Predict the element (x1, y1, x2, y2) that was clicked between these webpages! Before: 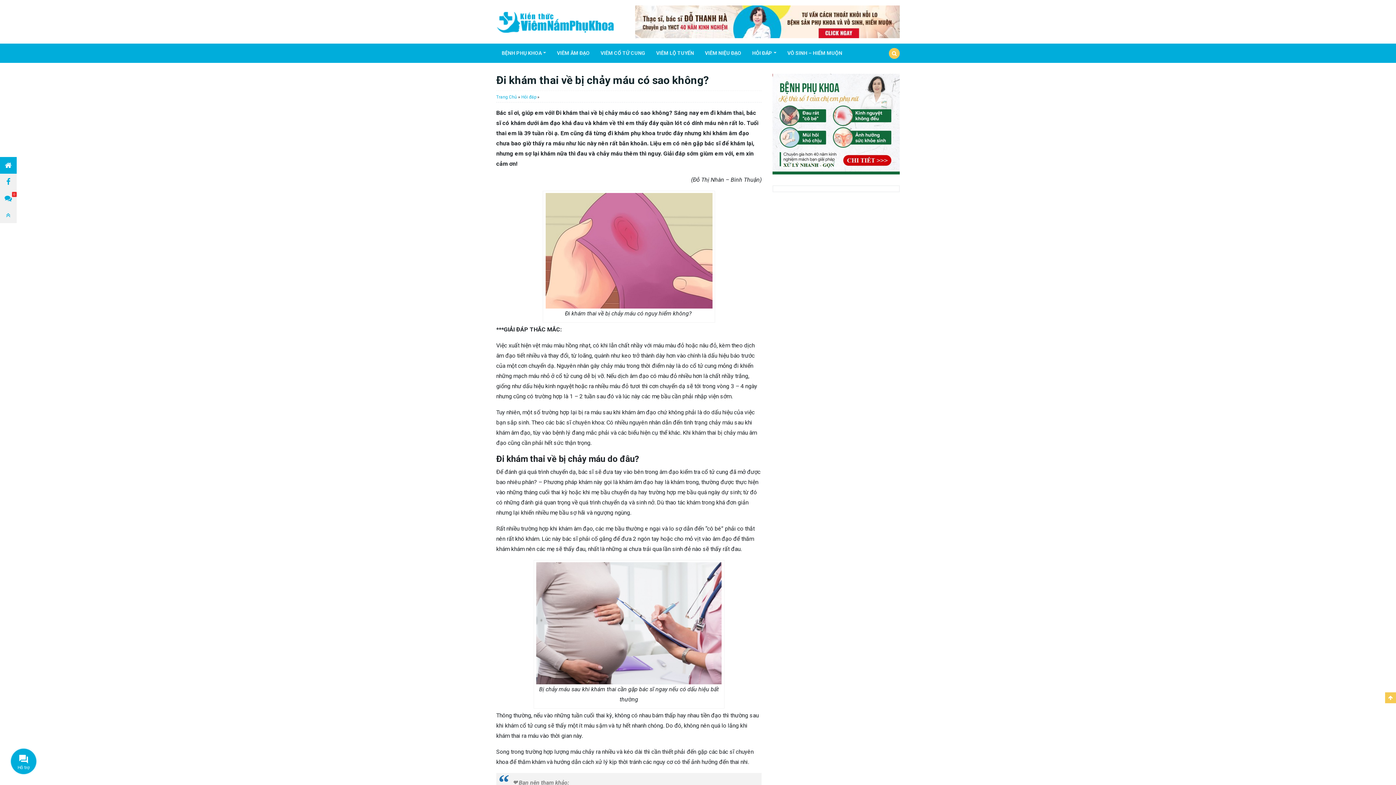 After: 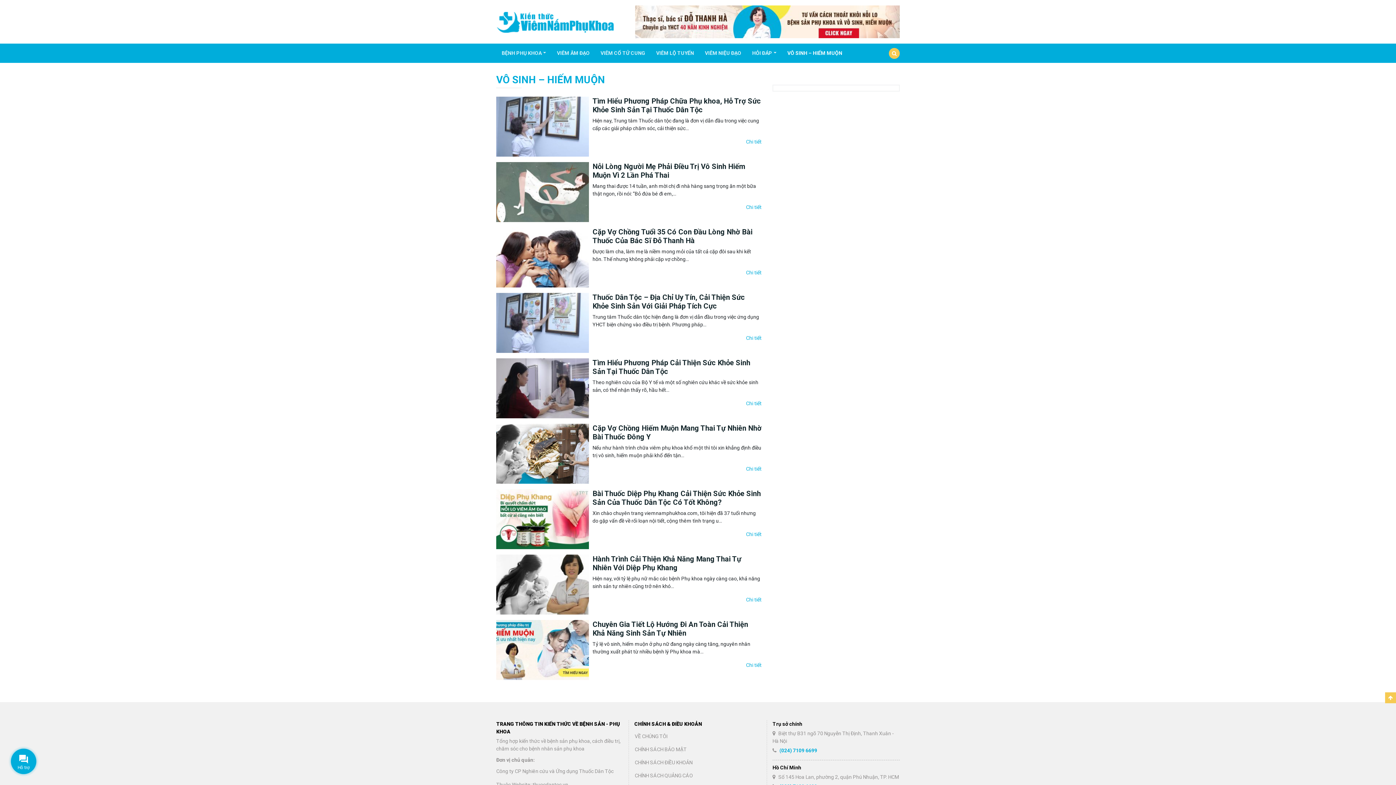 Action: bbox: (782, 46, 847, 60) label: VÔ SINH – HIẾM MUỘN